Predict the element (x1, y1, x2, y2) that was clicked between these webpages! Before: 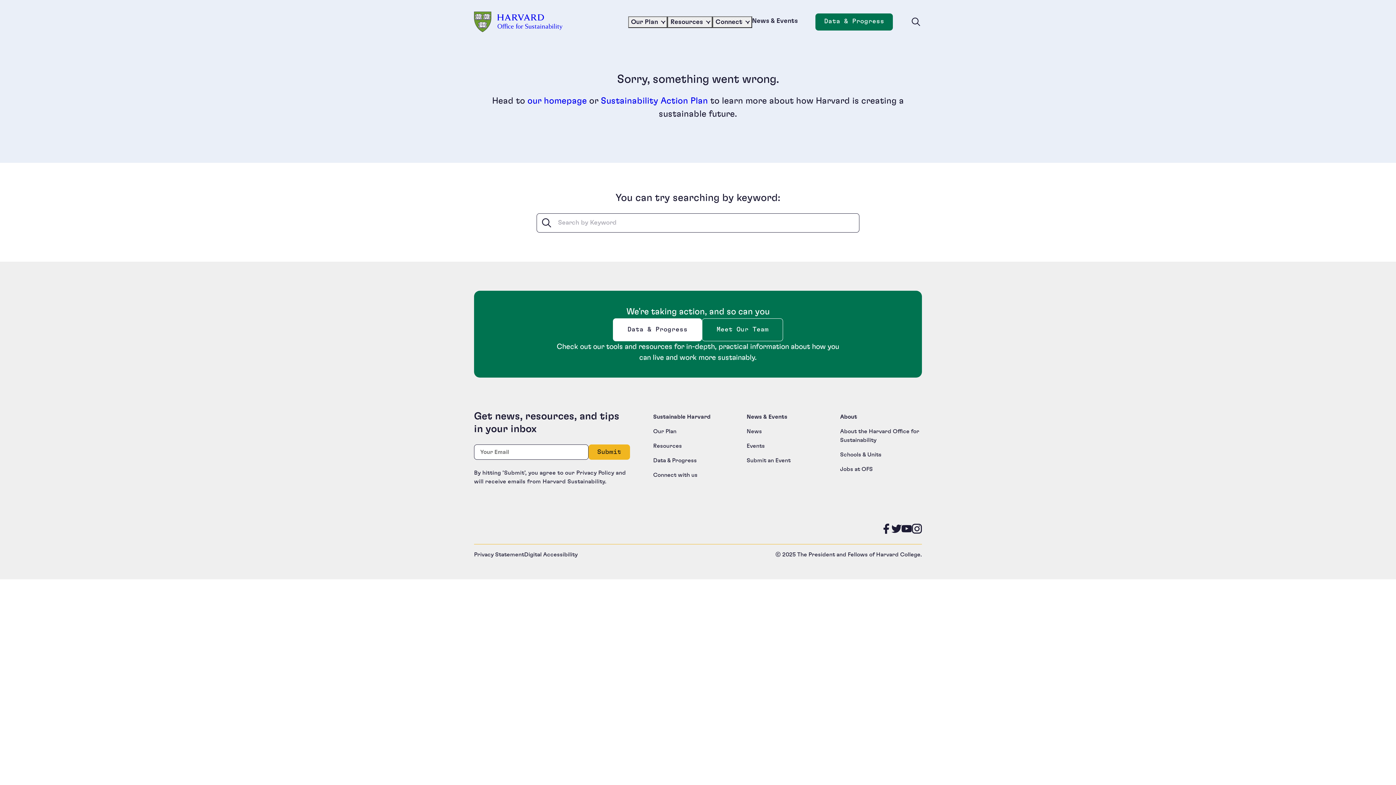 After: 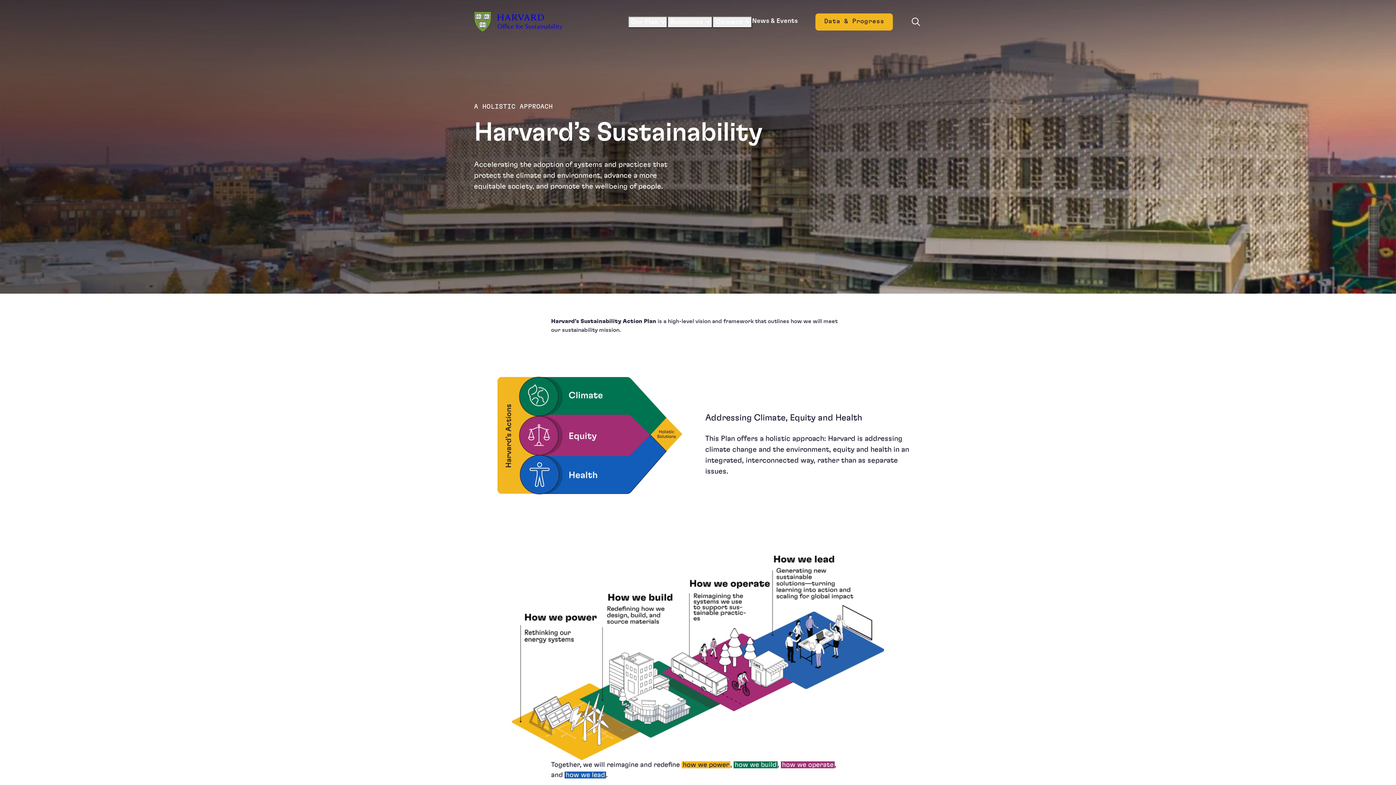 Action: bbox: (653, 428, 676, 434) label: Our Plan